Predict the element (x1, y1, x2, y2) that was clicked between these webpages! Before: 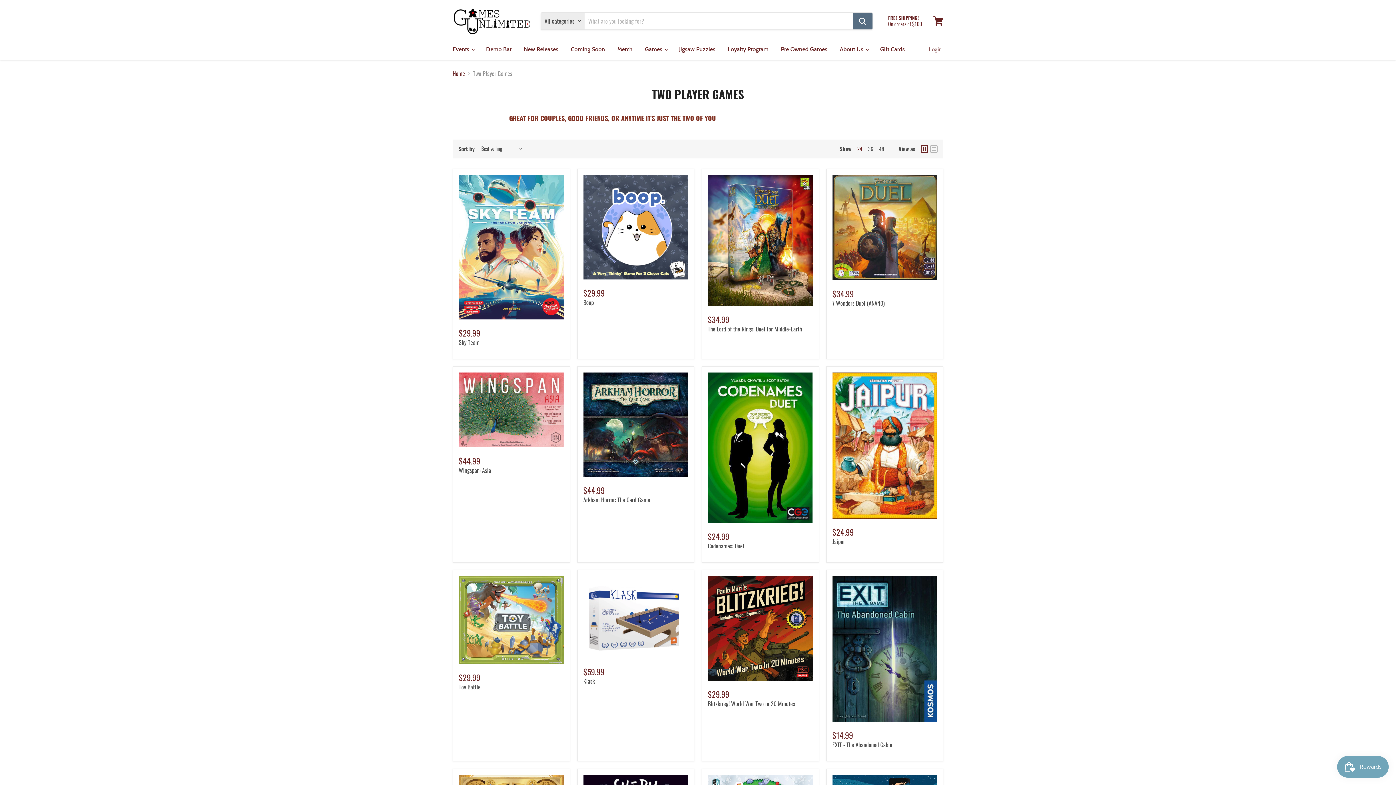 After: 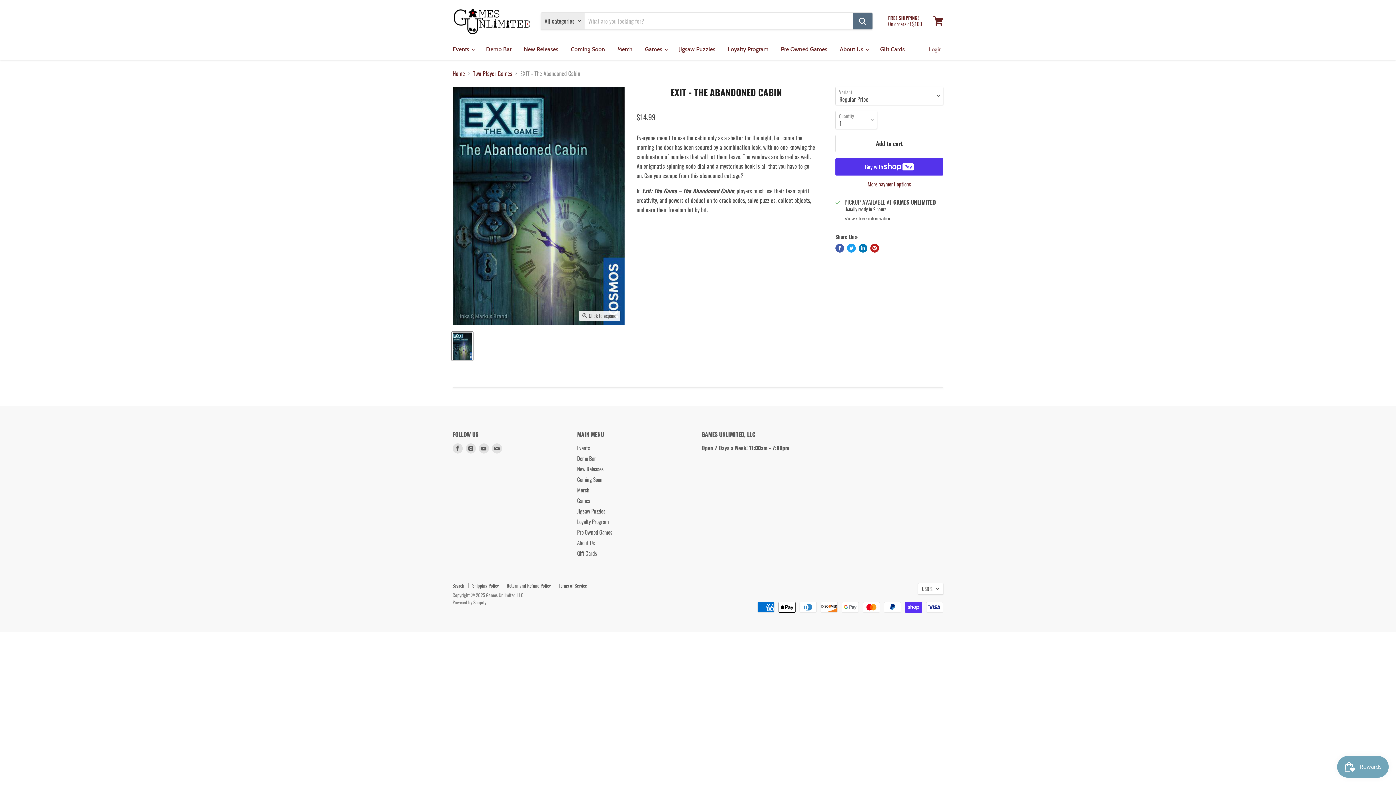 Action: bbox: (832, 576, 937, 722)